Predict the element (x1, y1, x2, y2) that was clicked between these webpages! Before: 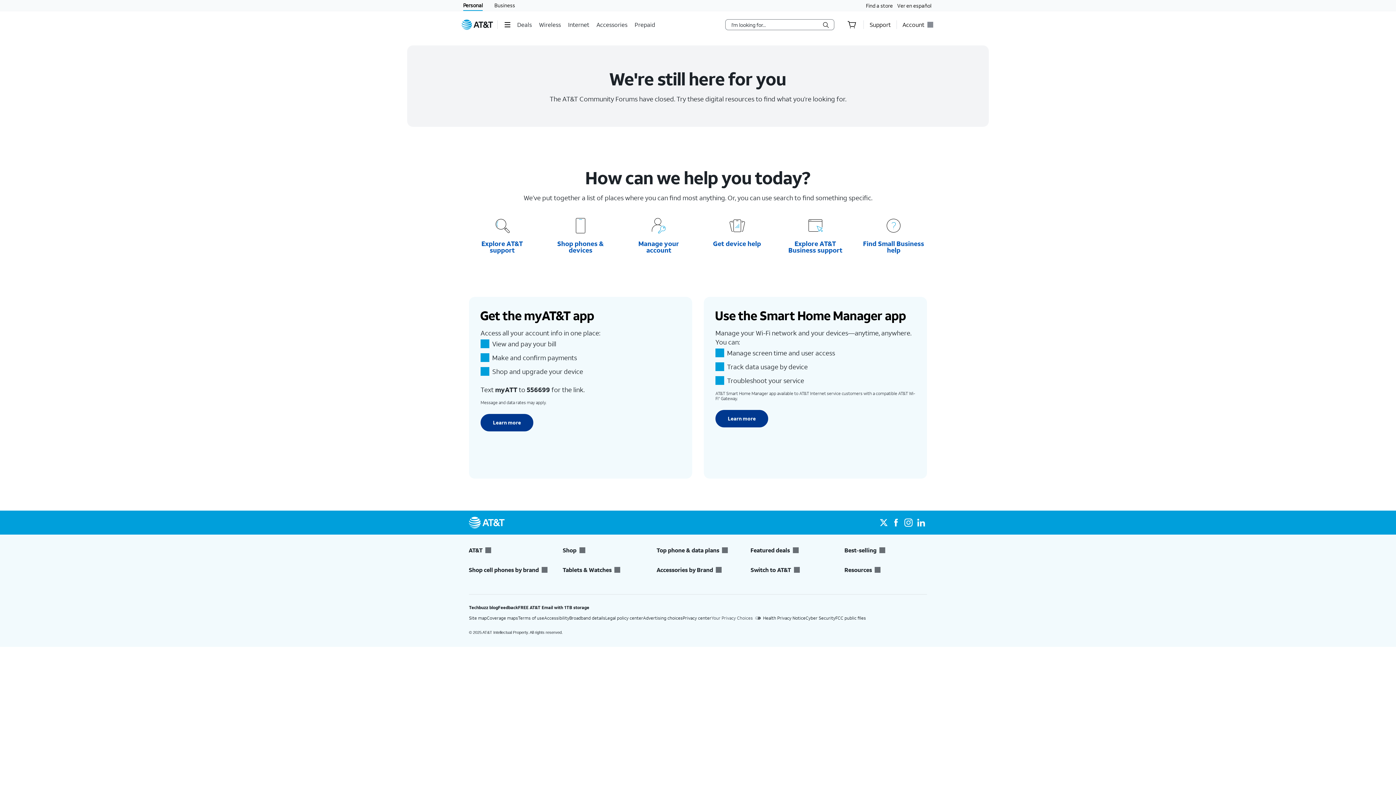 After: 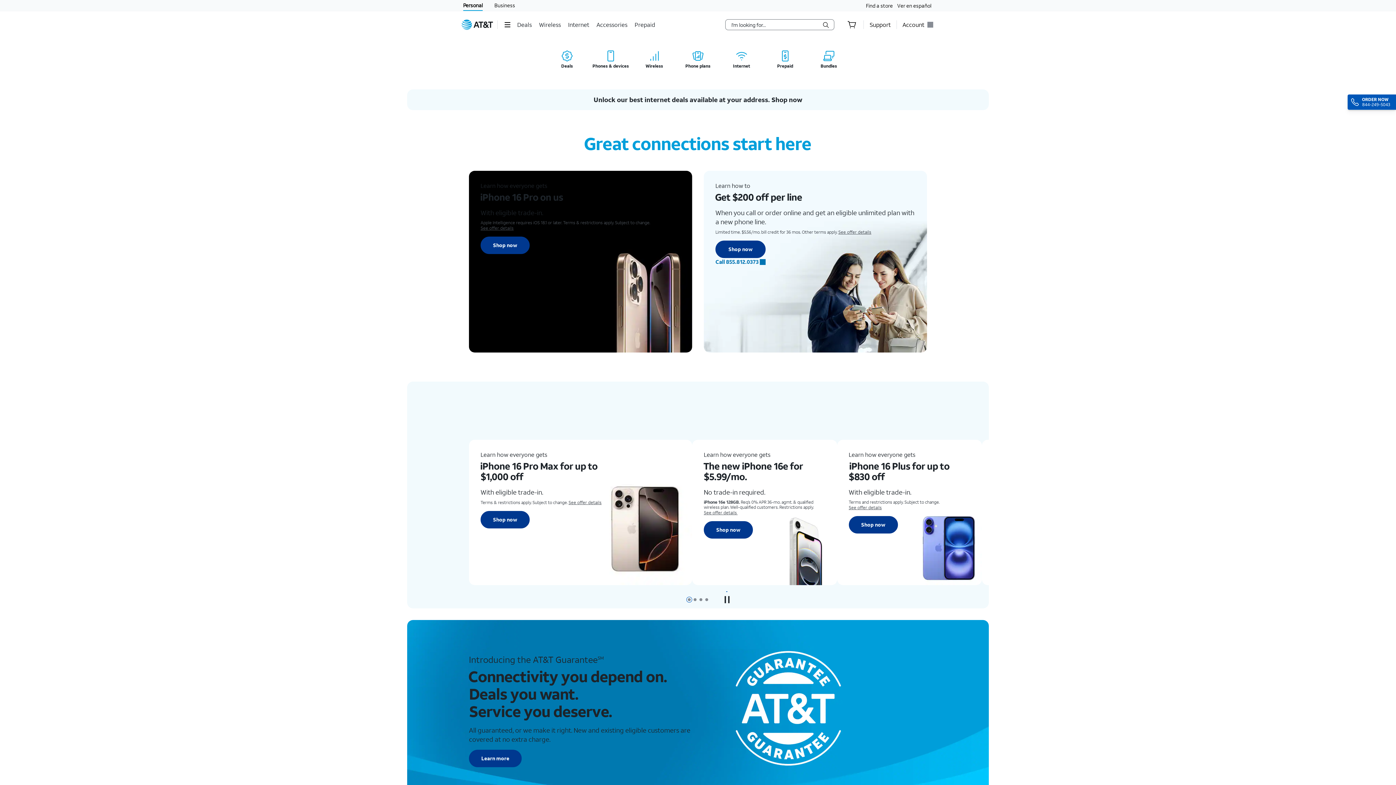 Action: label: AT&T home bbox: (461, 19, 493, 29)